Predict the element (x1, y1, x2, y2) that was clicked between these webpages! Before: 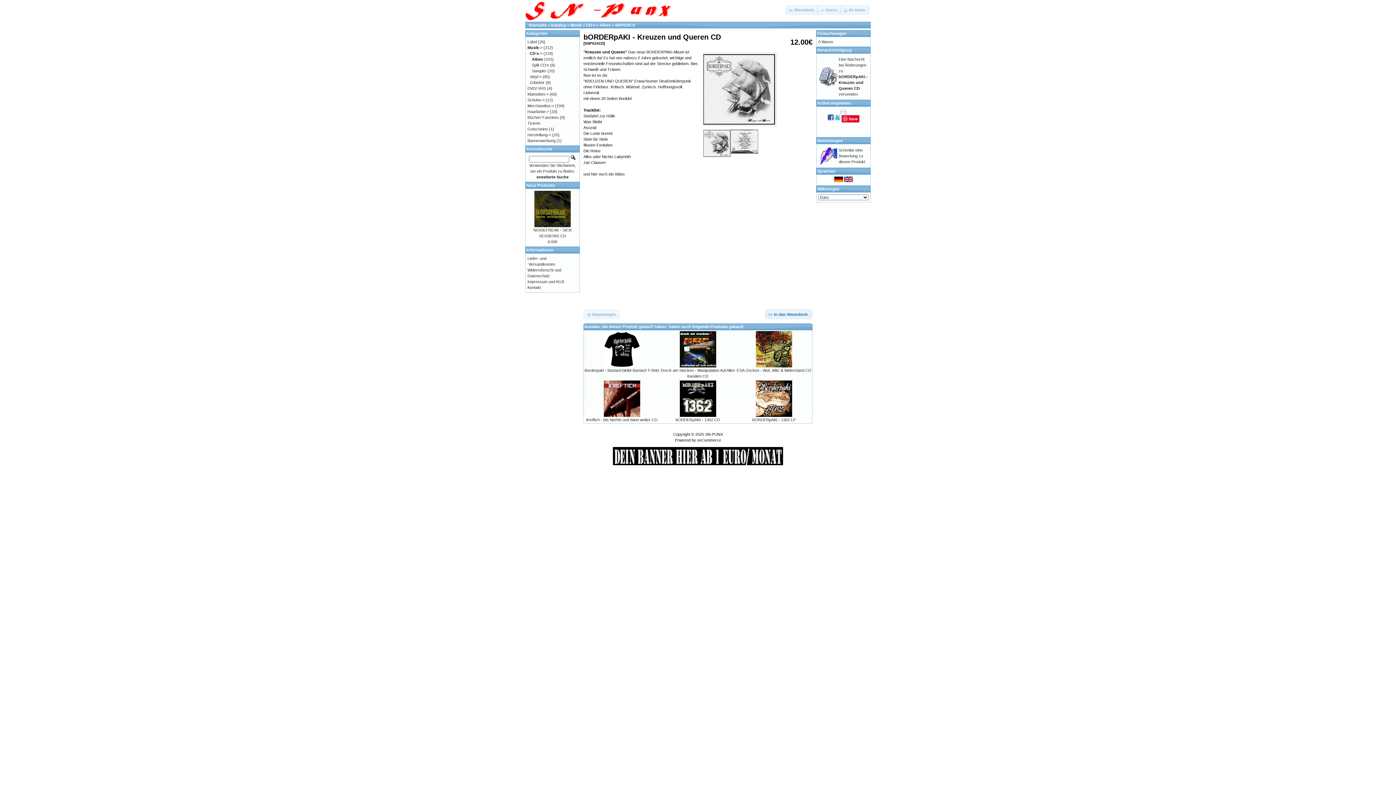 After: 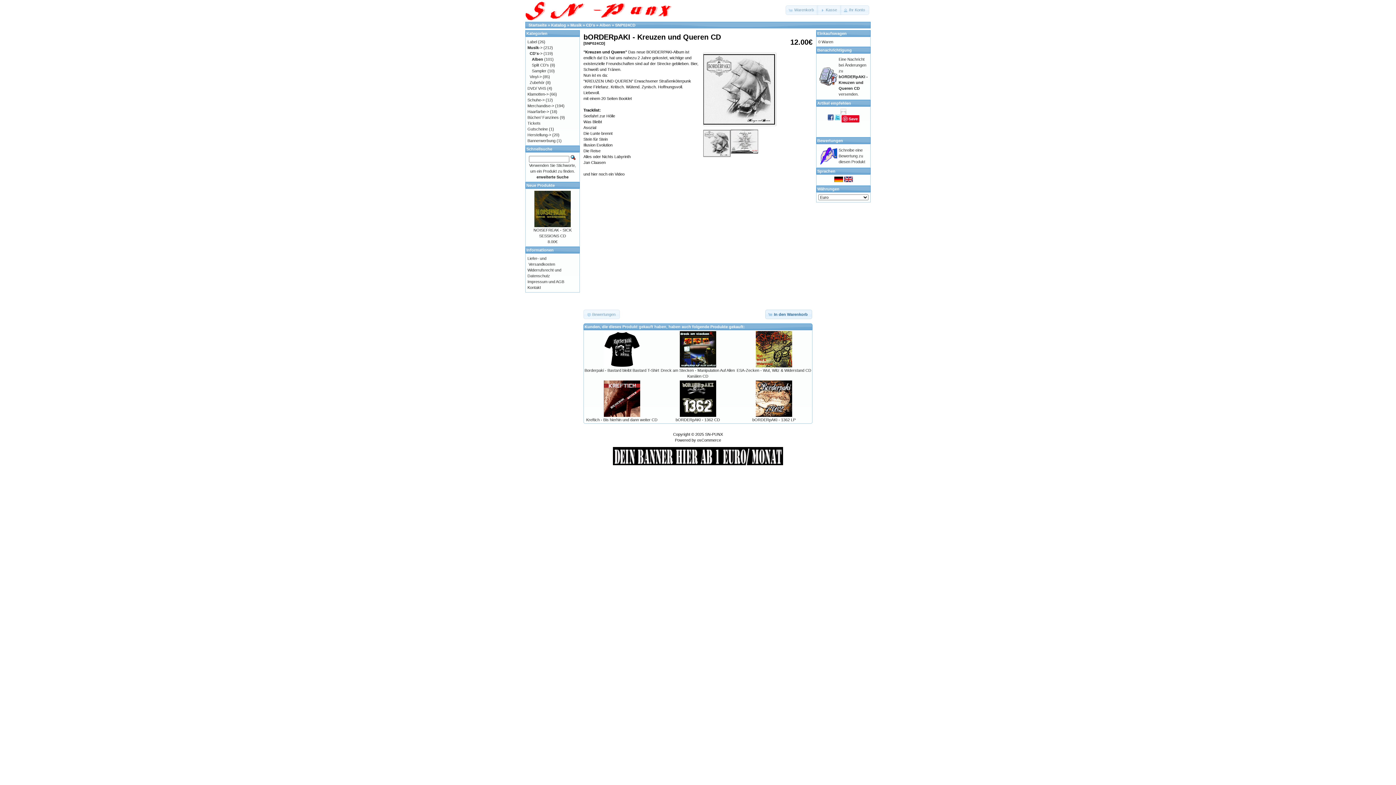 Action: bbox: (841, 115, 859, 122) label: Save